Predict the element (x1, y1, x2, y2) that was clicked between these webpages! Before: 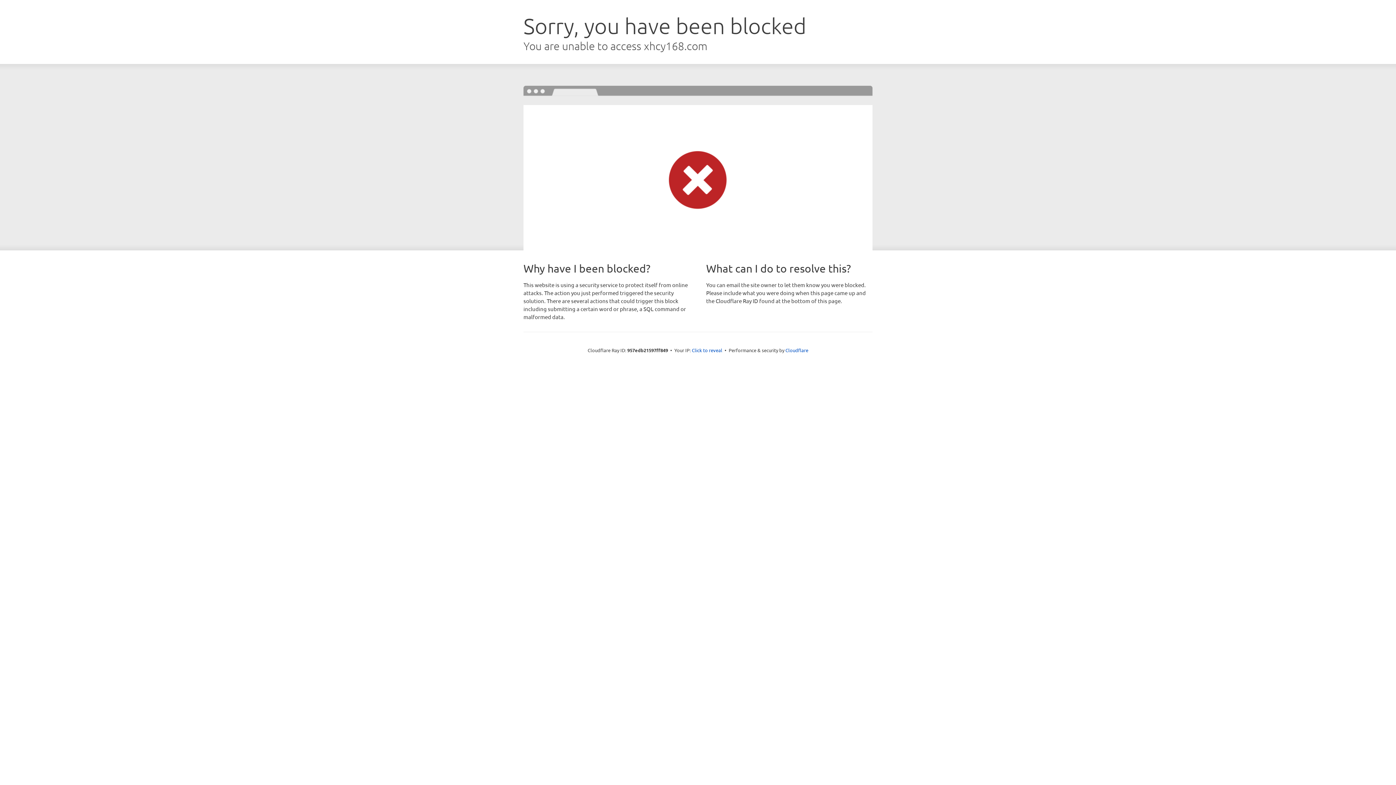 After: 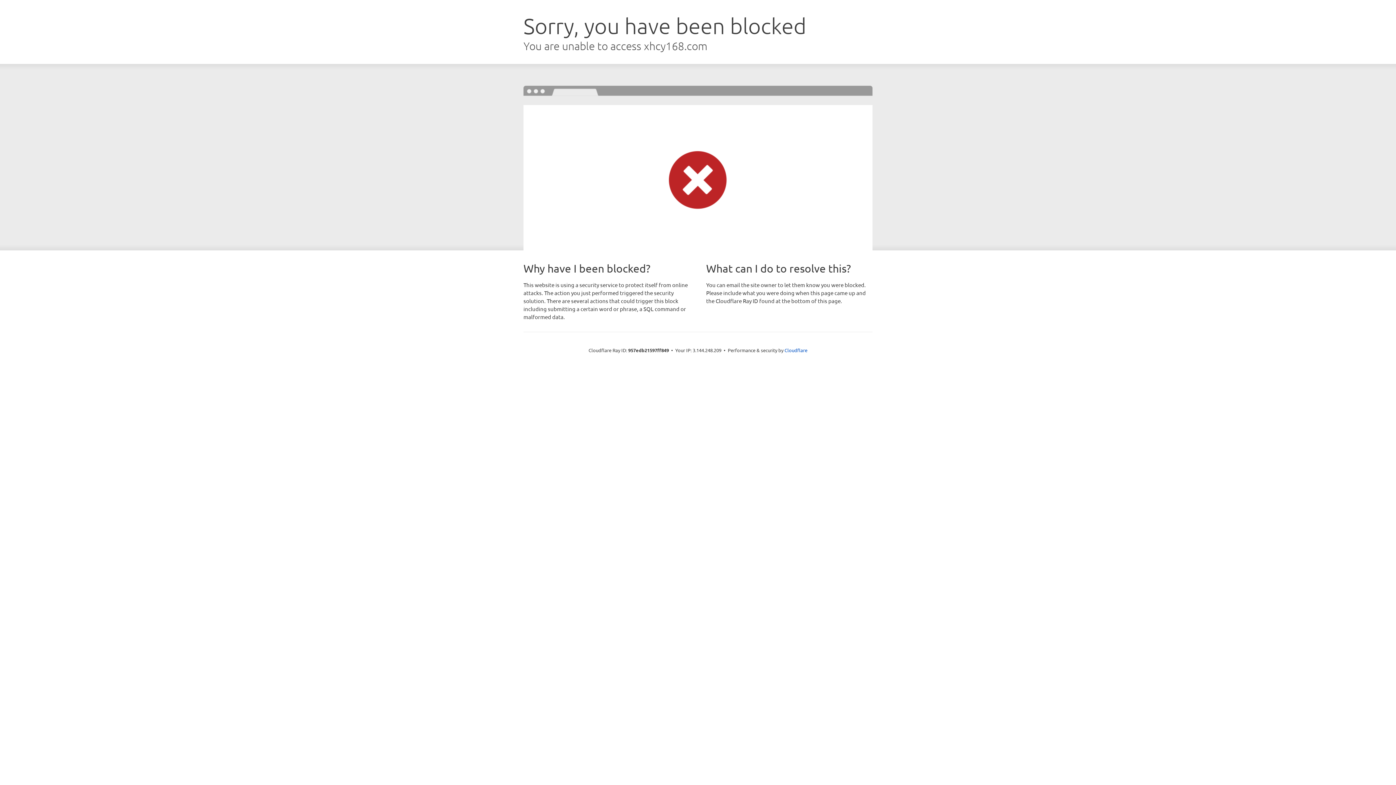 Action: label: Click to reveal bbox: (692, 346, 722, 353)